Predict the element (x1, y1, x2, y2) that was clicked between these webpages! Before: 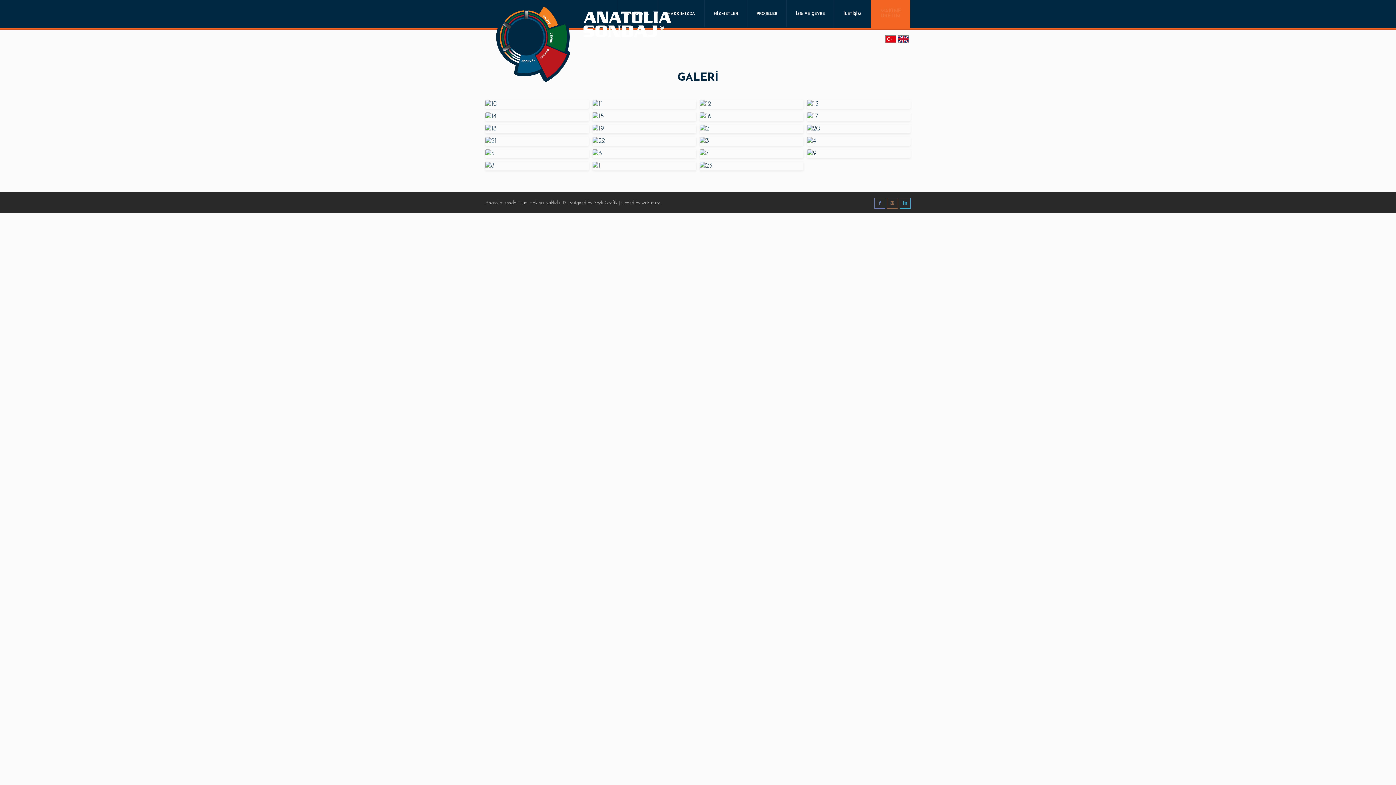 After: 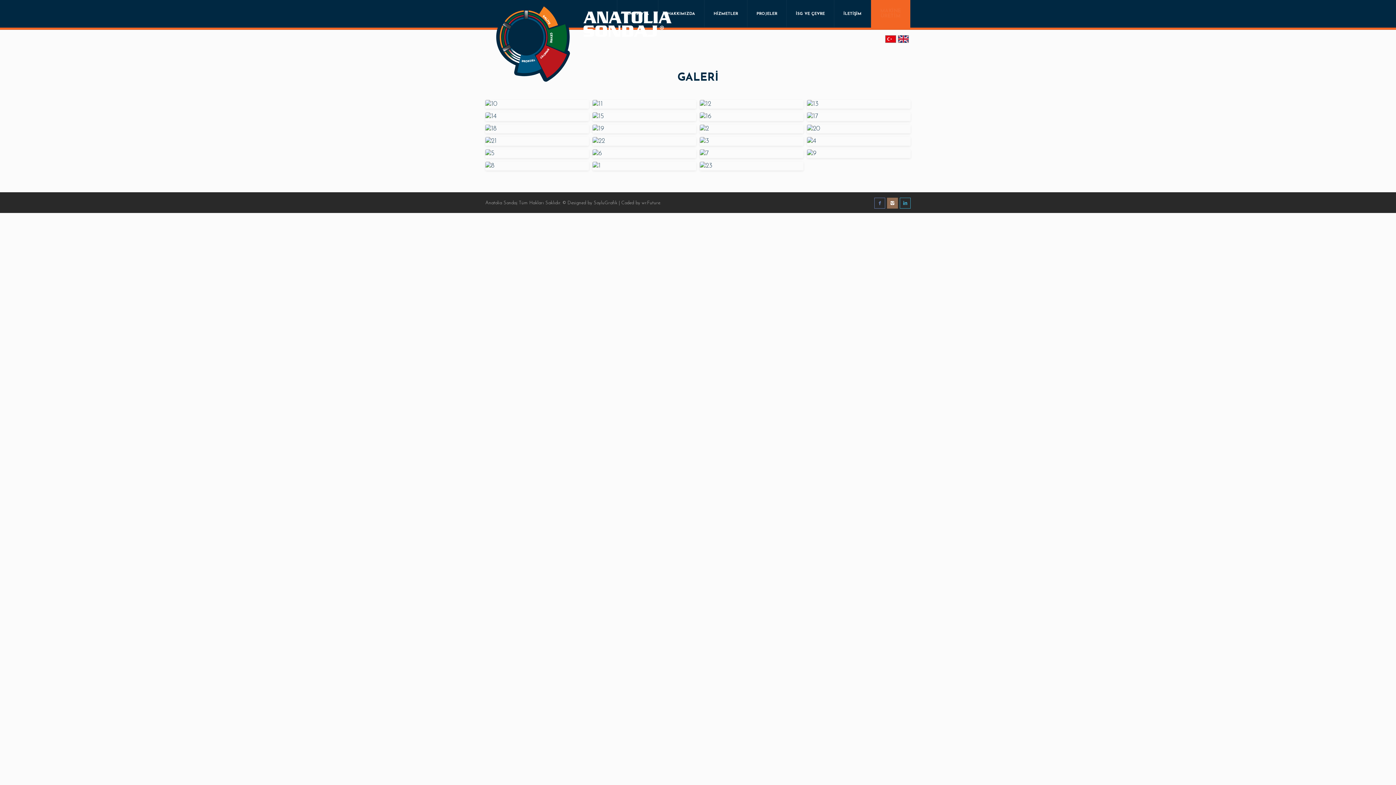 Action: bbox: (887, 197, 898, 208)